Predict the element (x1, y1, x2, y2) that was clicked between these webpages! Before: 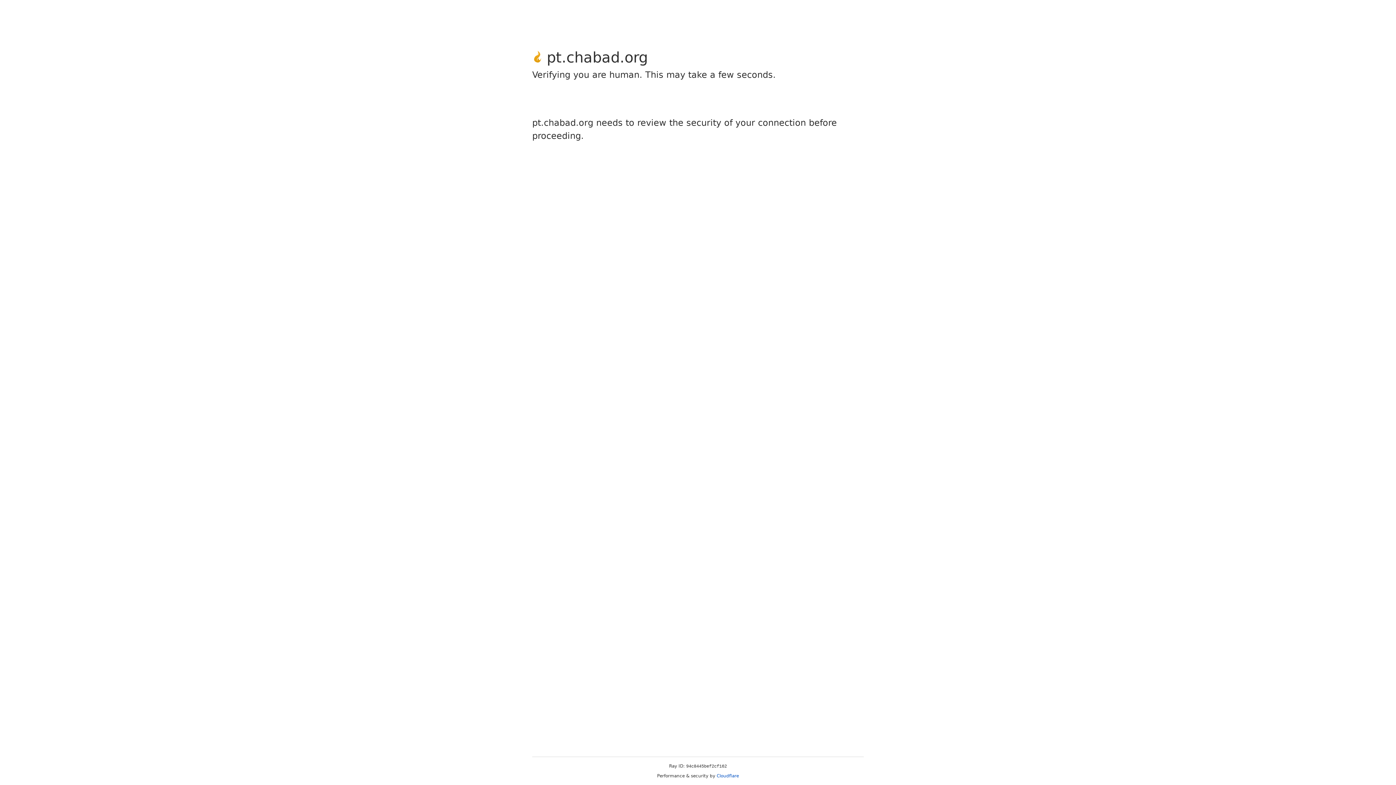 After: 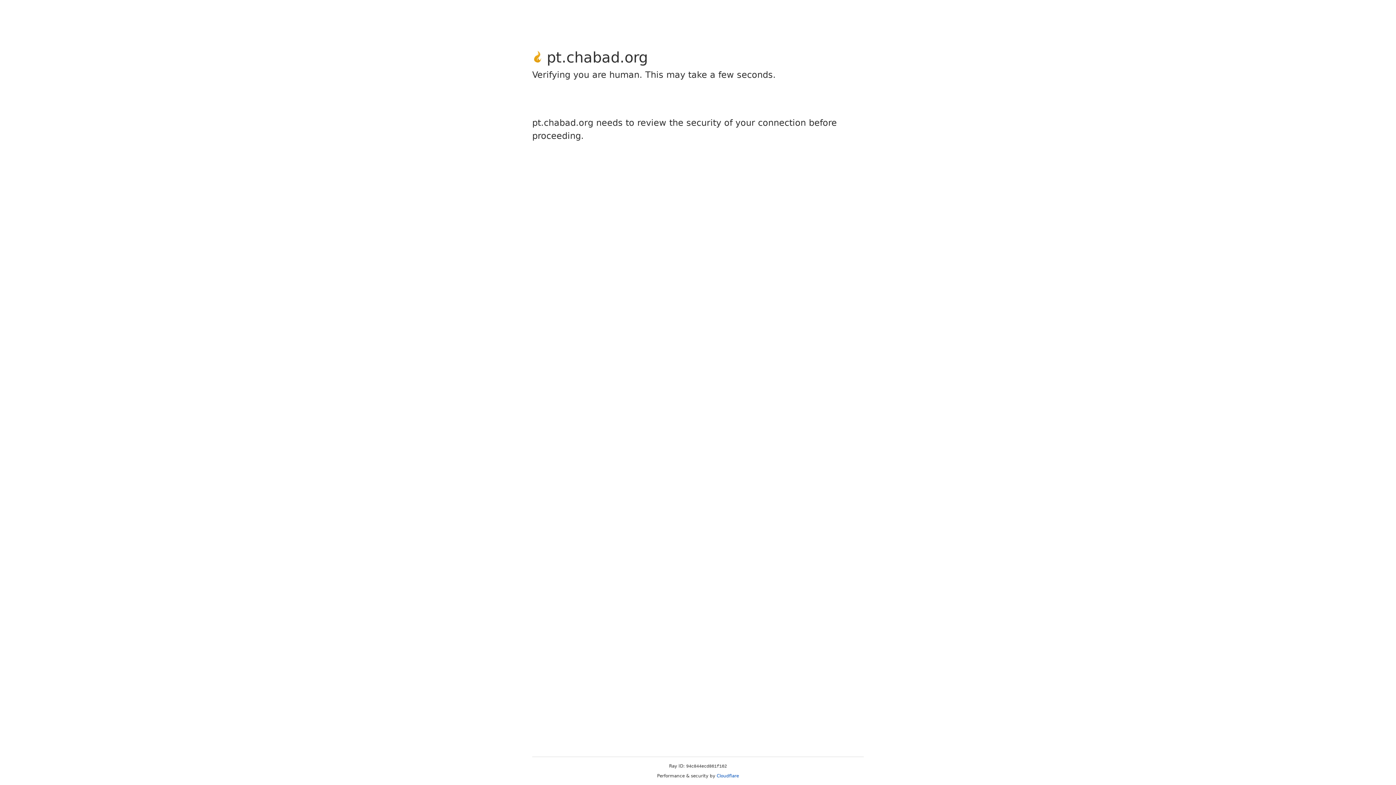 Action: label: Cloudflare bbox: (716, 773, 739, 778)